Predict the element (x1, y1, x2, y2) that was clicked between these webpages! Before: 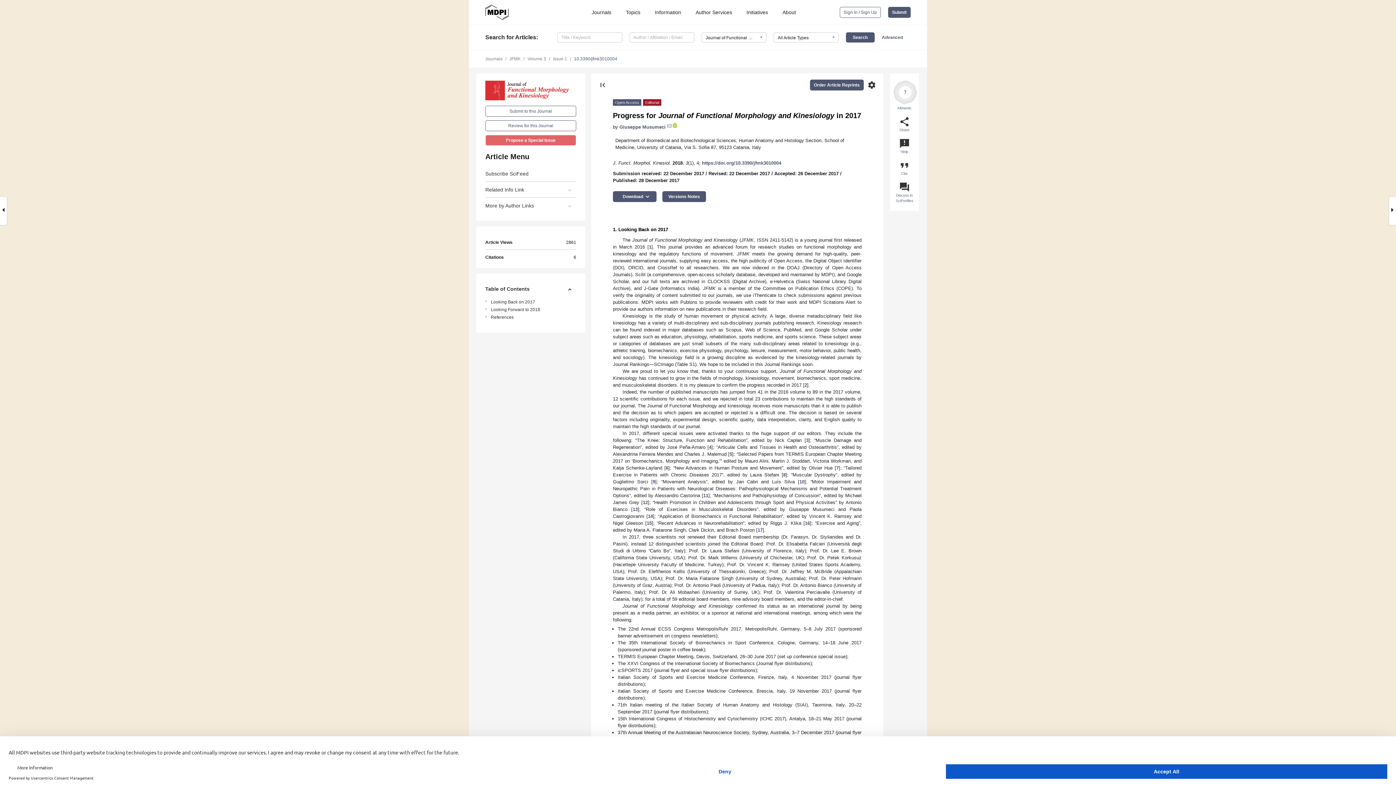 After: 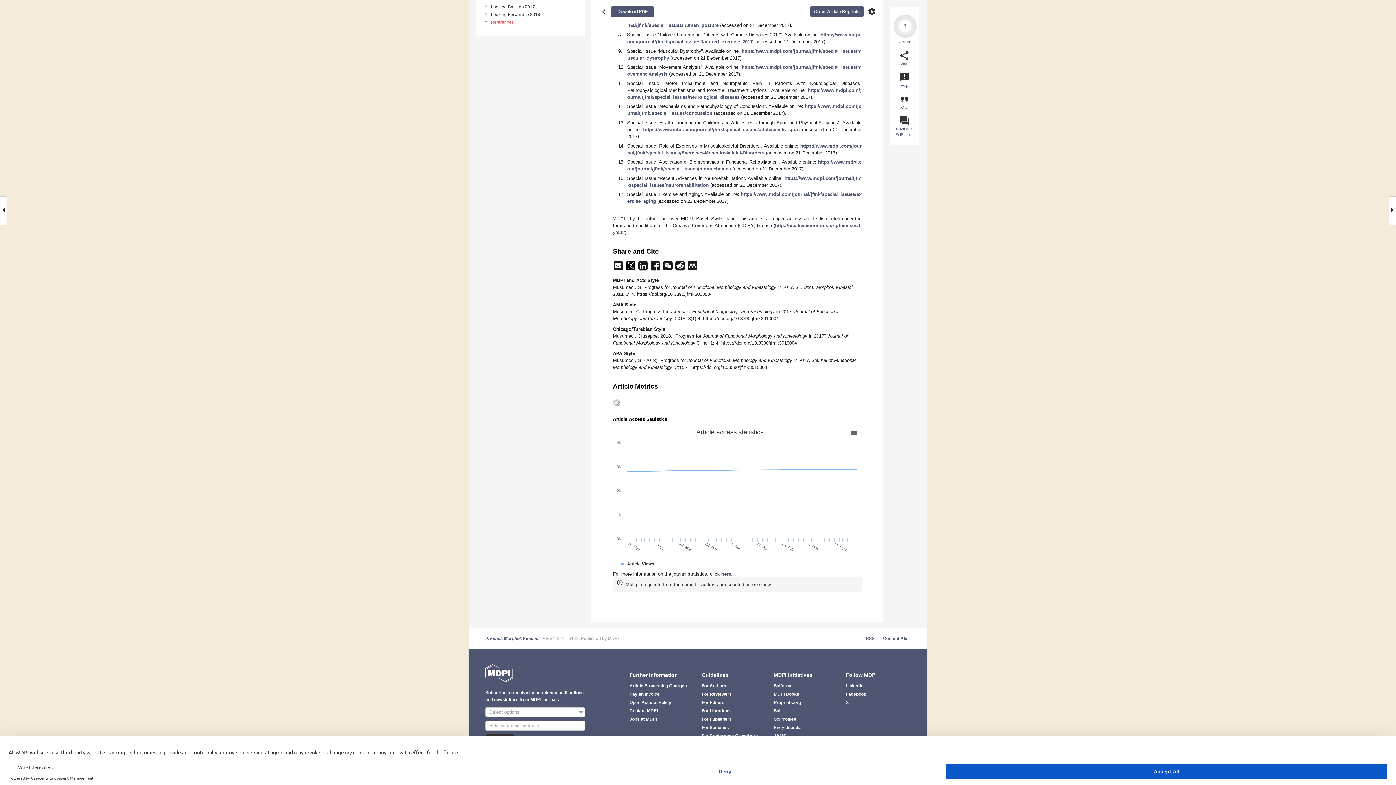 Action: label: 14 bbox: (648, 513, 653, 519)